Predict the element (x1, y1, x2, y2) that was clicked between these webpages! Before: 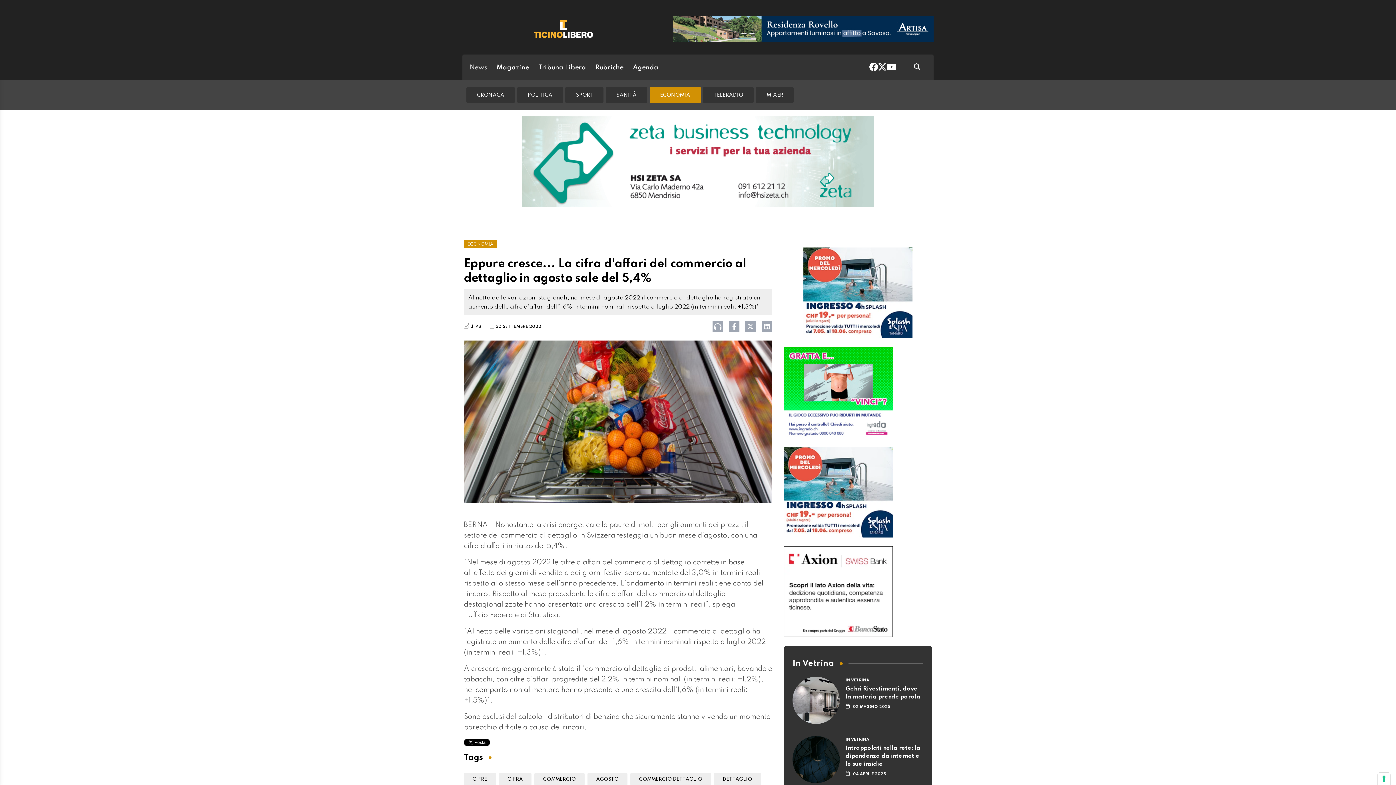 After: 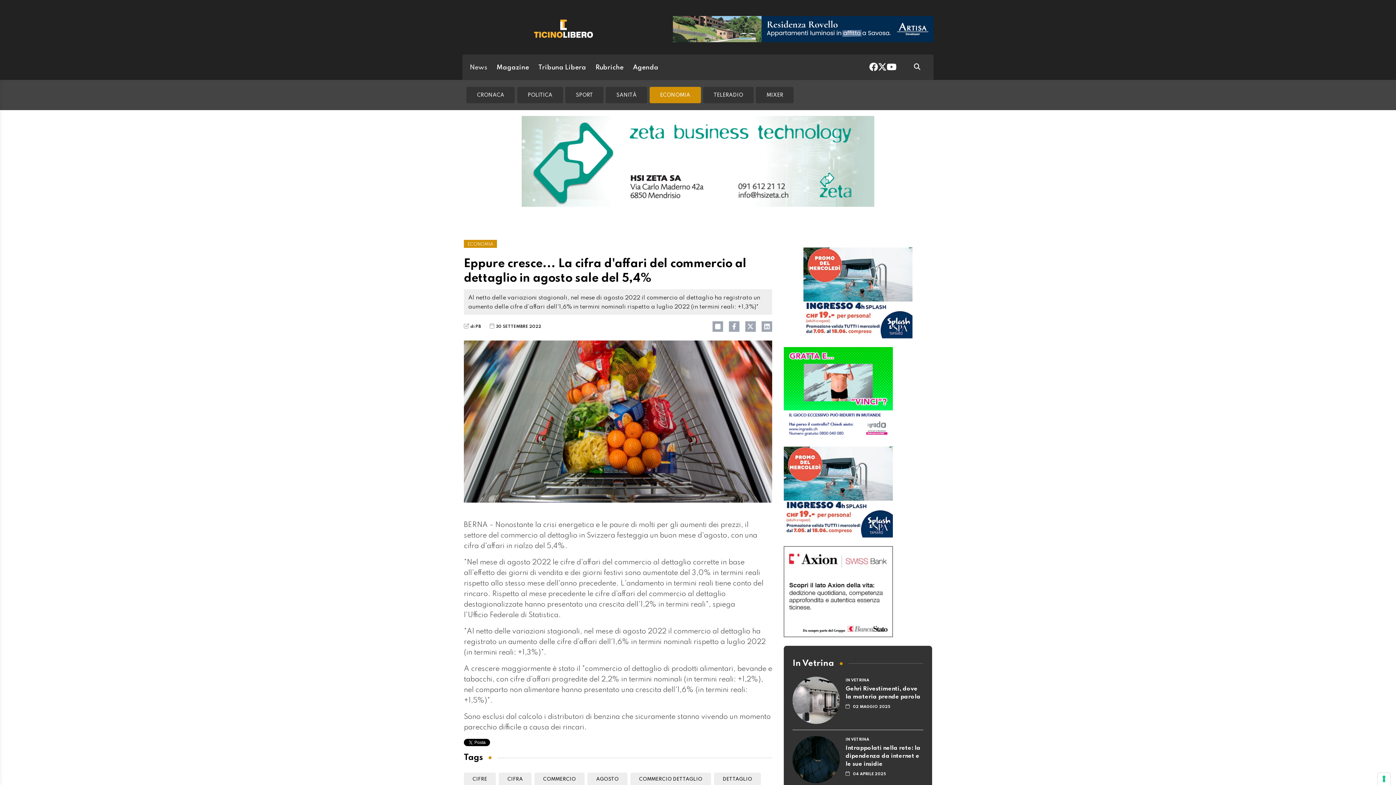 Action: bbox: (712, 321, 723, 332)